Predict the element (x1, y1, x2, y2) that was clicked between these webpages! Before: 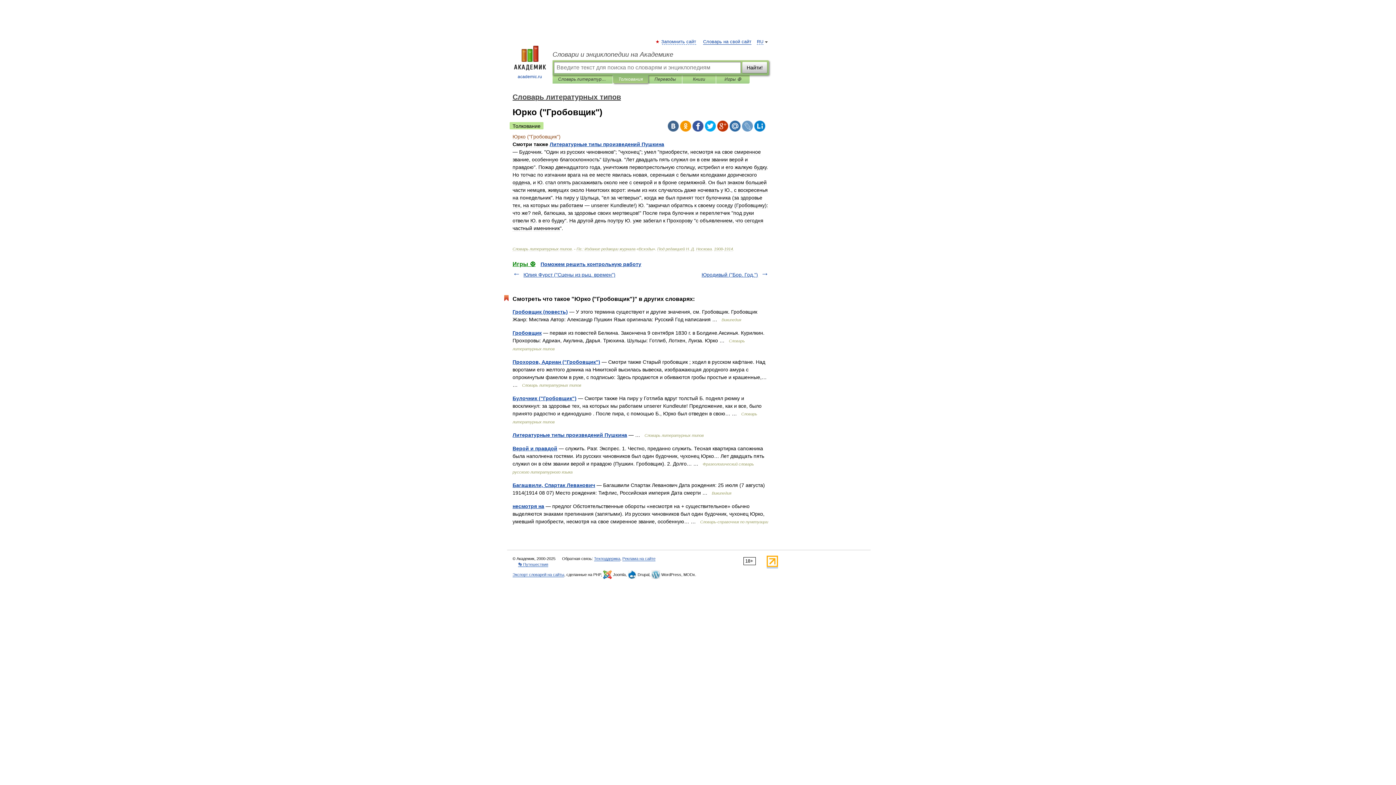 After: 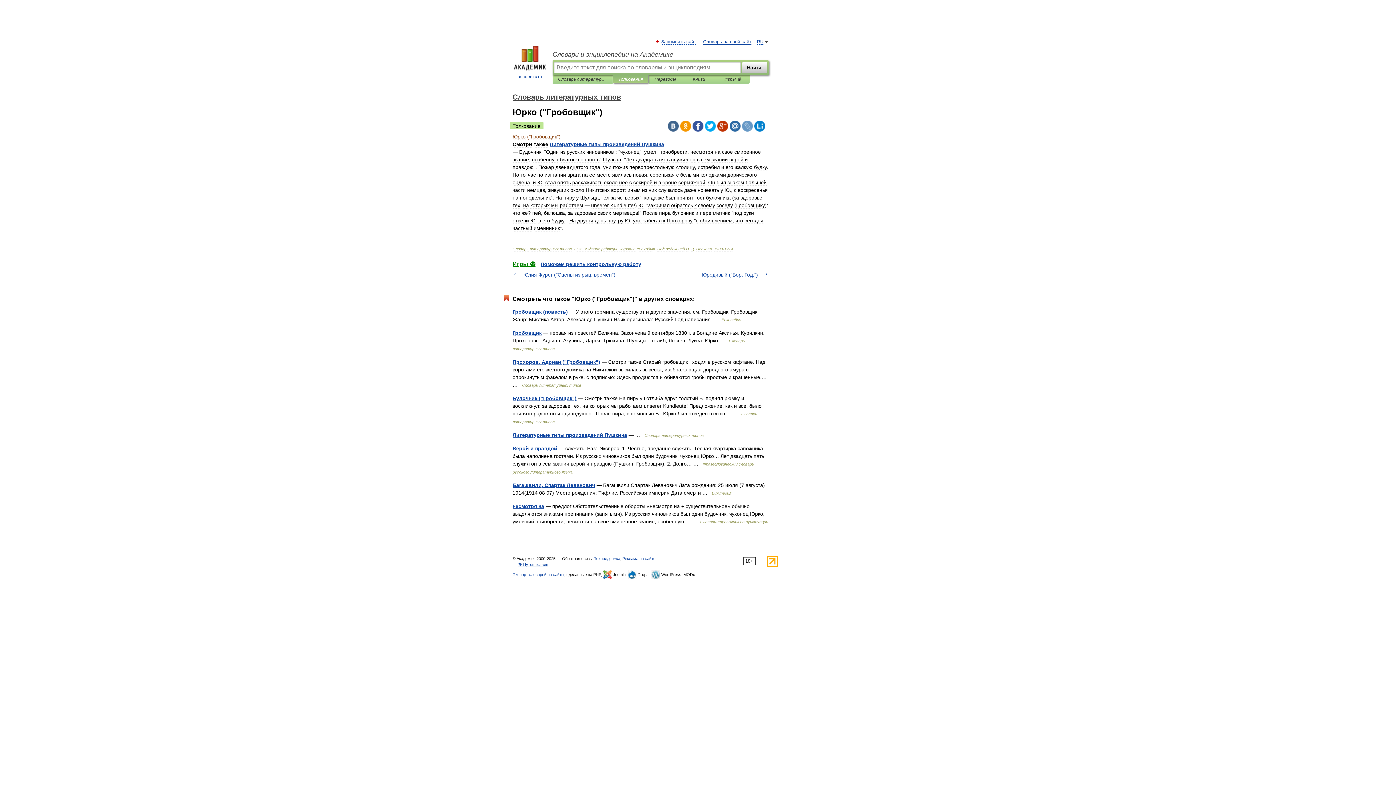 Action: label: Толкование bbox: (509, 122, 543, 129)